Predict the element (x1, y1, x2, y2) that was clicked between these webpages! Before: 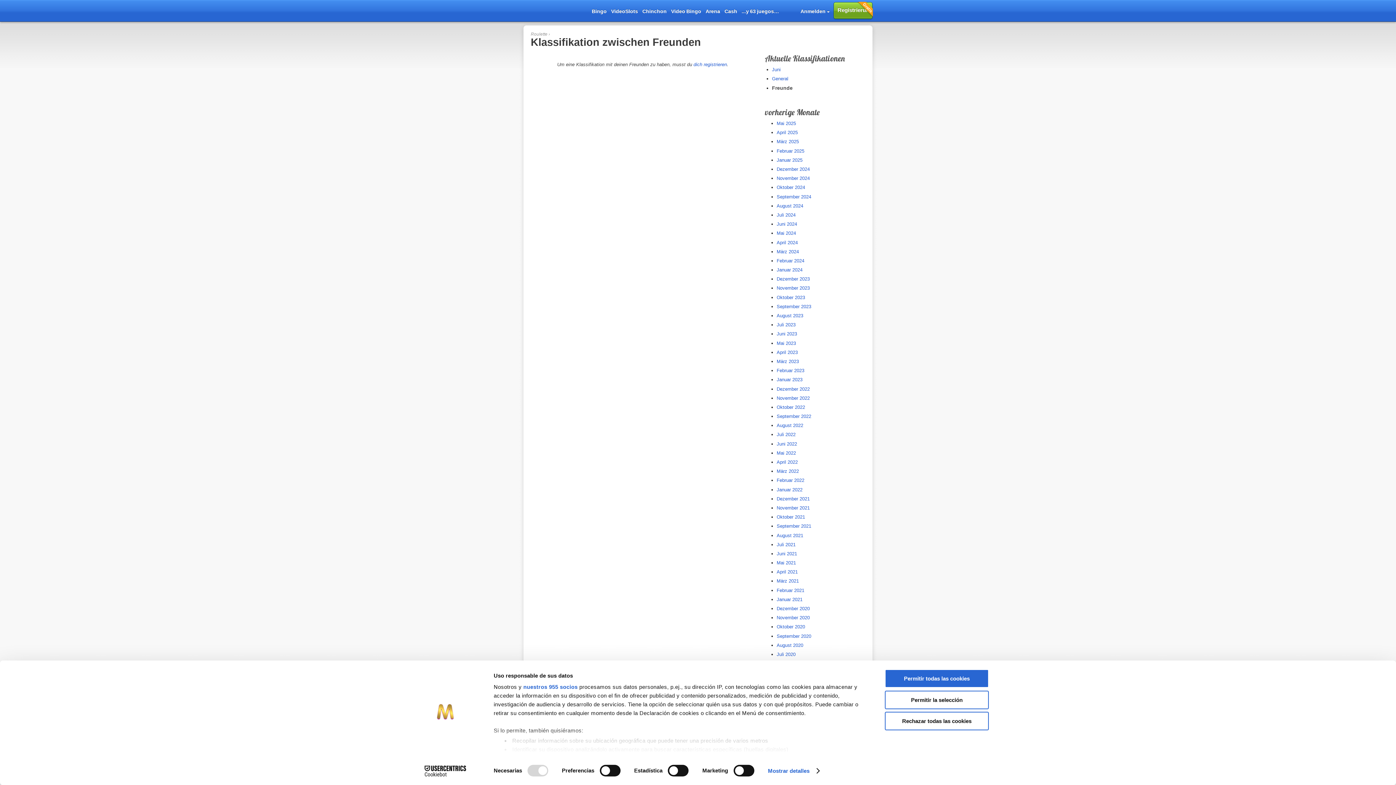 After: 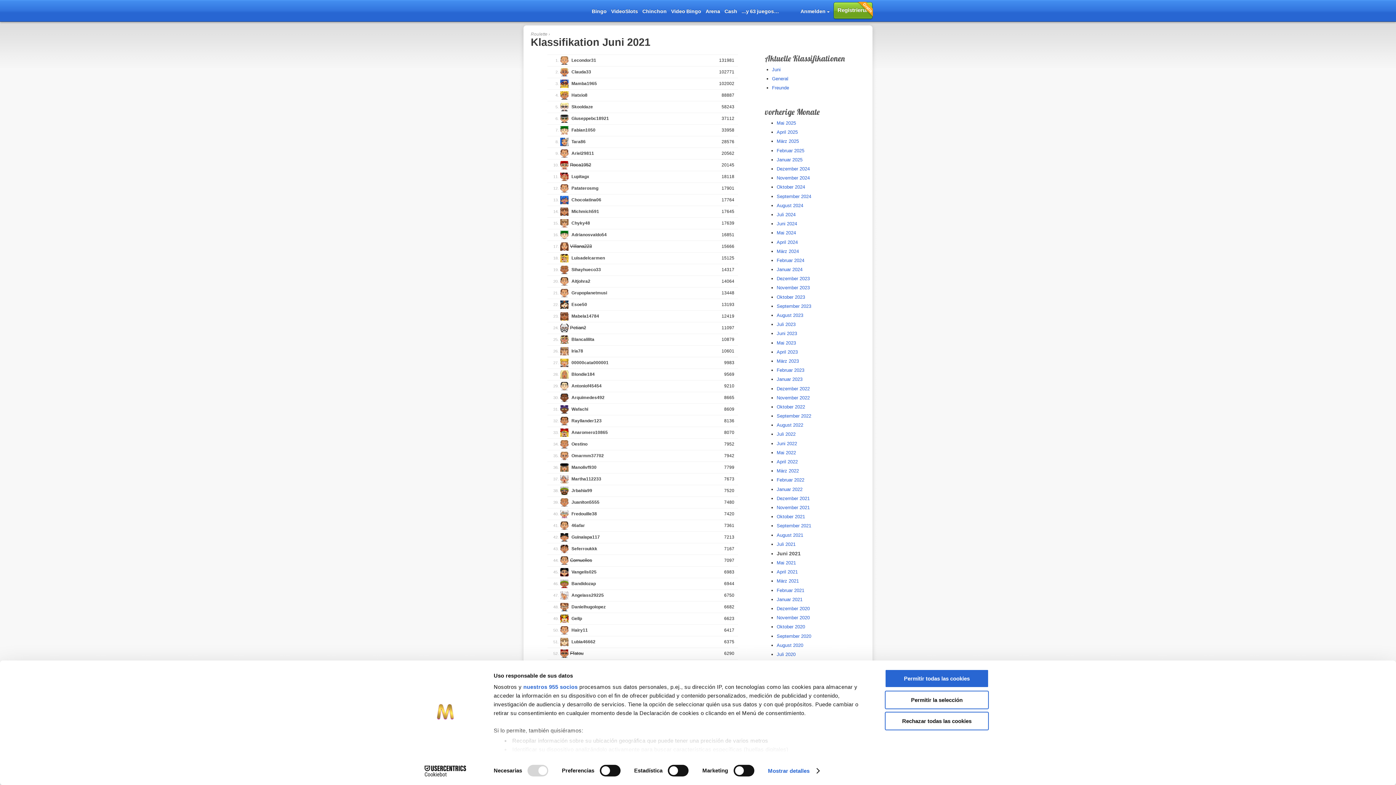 Action: label: Juni 2021 bbox: (776, 551, 797, 556)